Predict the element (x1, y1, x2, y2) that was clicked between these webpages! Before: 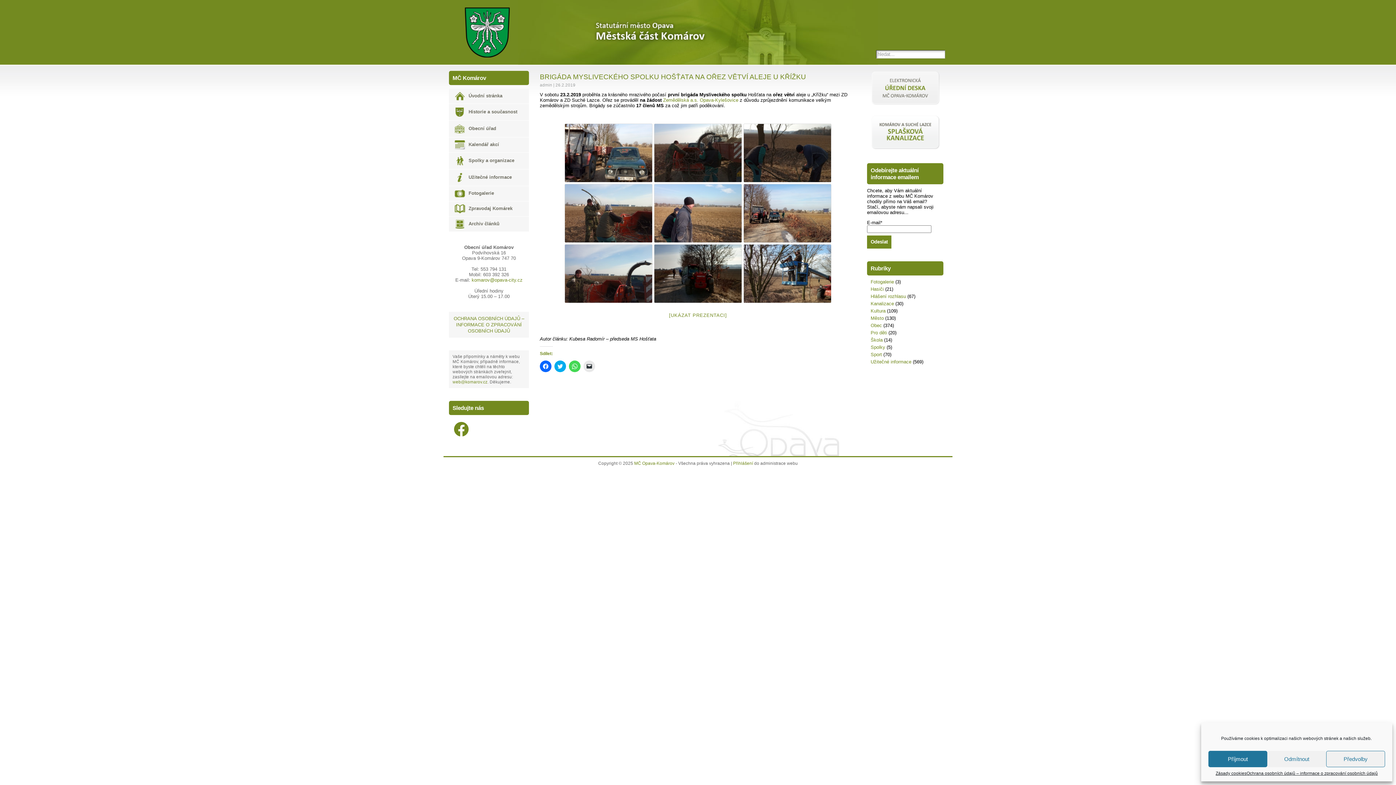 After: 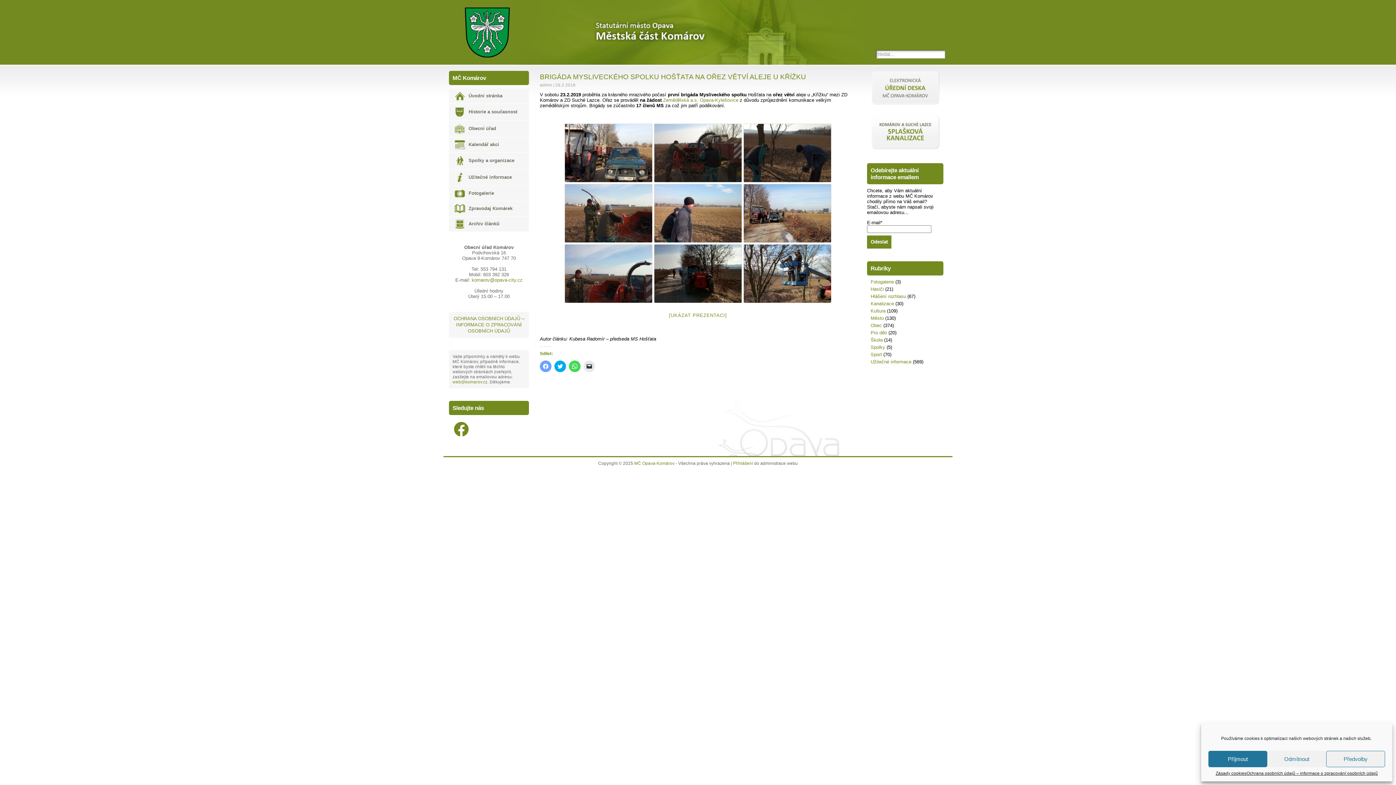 Action: bbox: (540, 360, 551, 372) label: Click to share on Facebook (Opens in new window)